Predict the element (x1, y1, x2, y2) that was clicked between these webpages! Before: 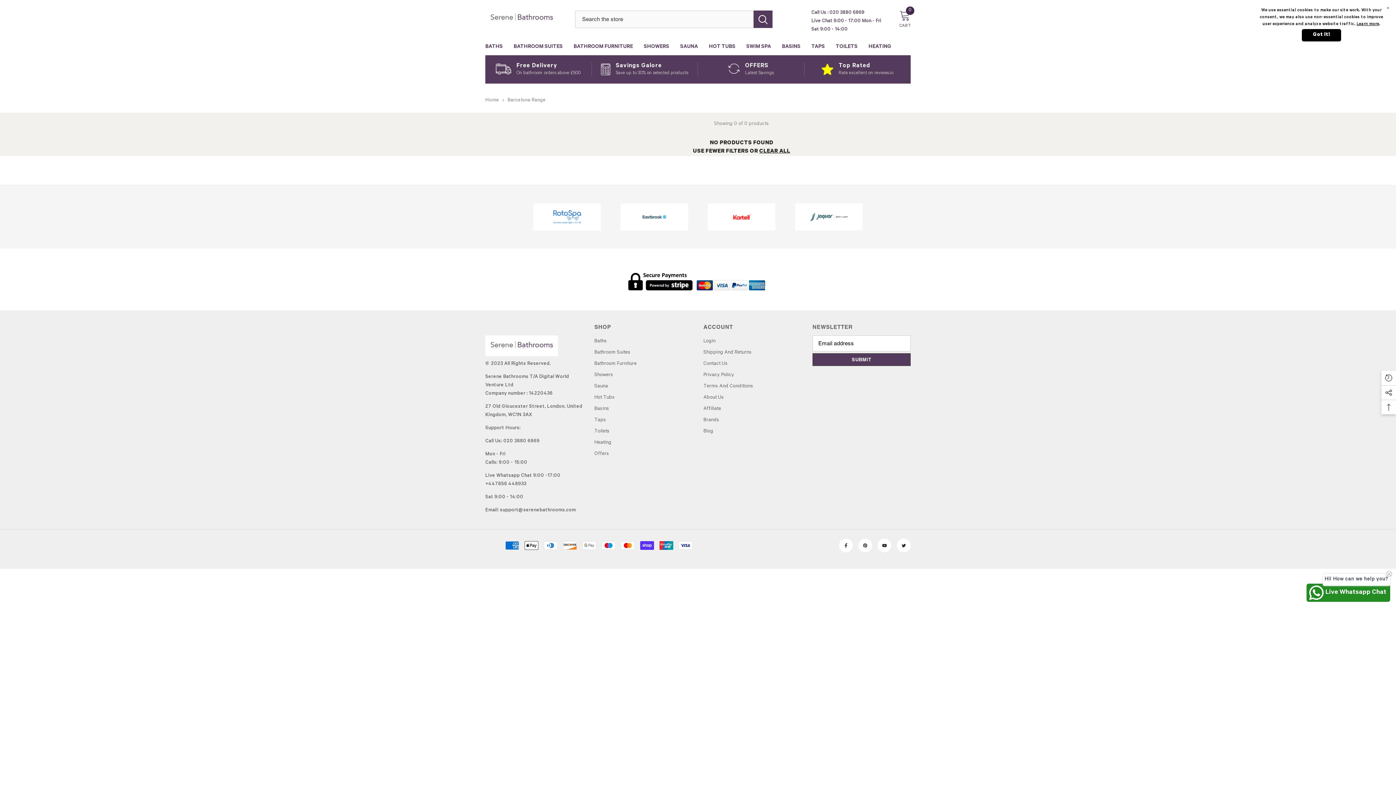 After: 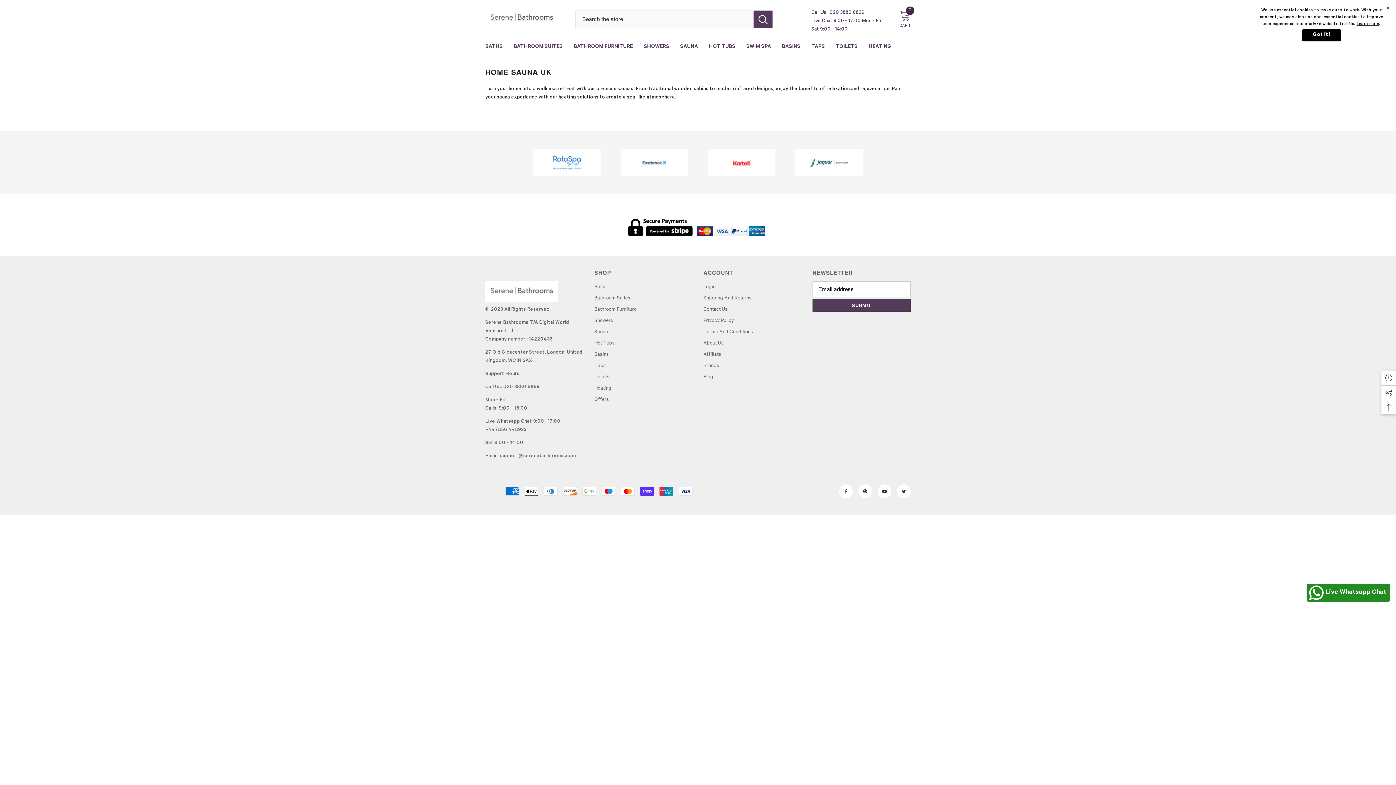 Action: label: SAUNA bbox: (674, 38, 703, 55)